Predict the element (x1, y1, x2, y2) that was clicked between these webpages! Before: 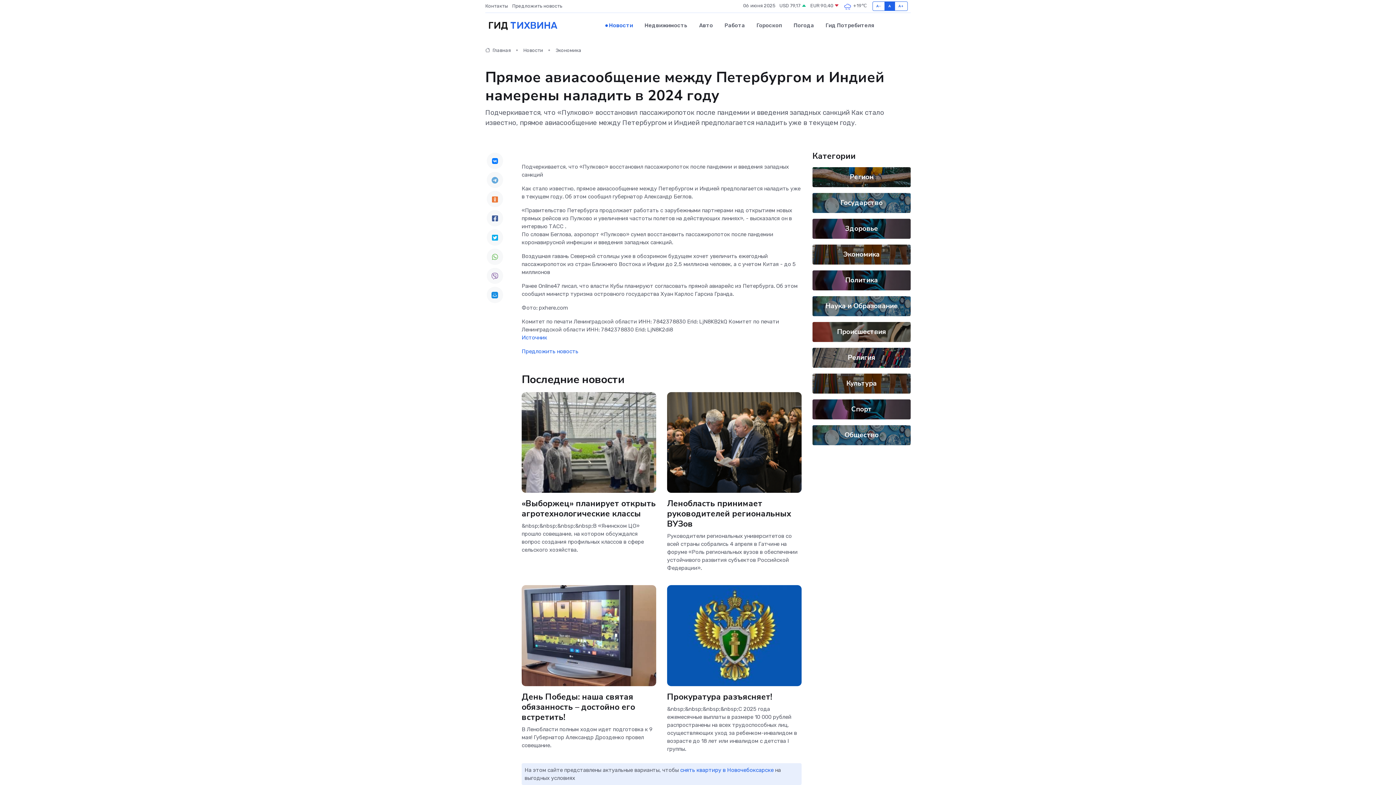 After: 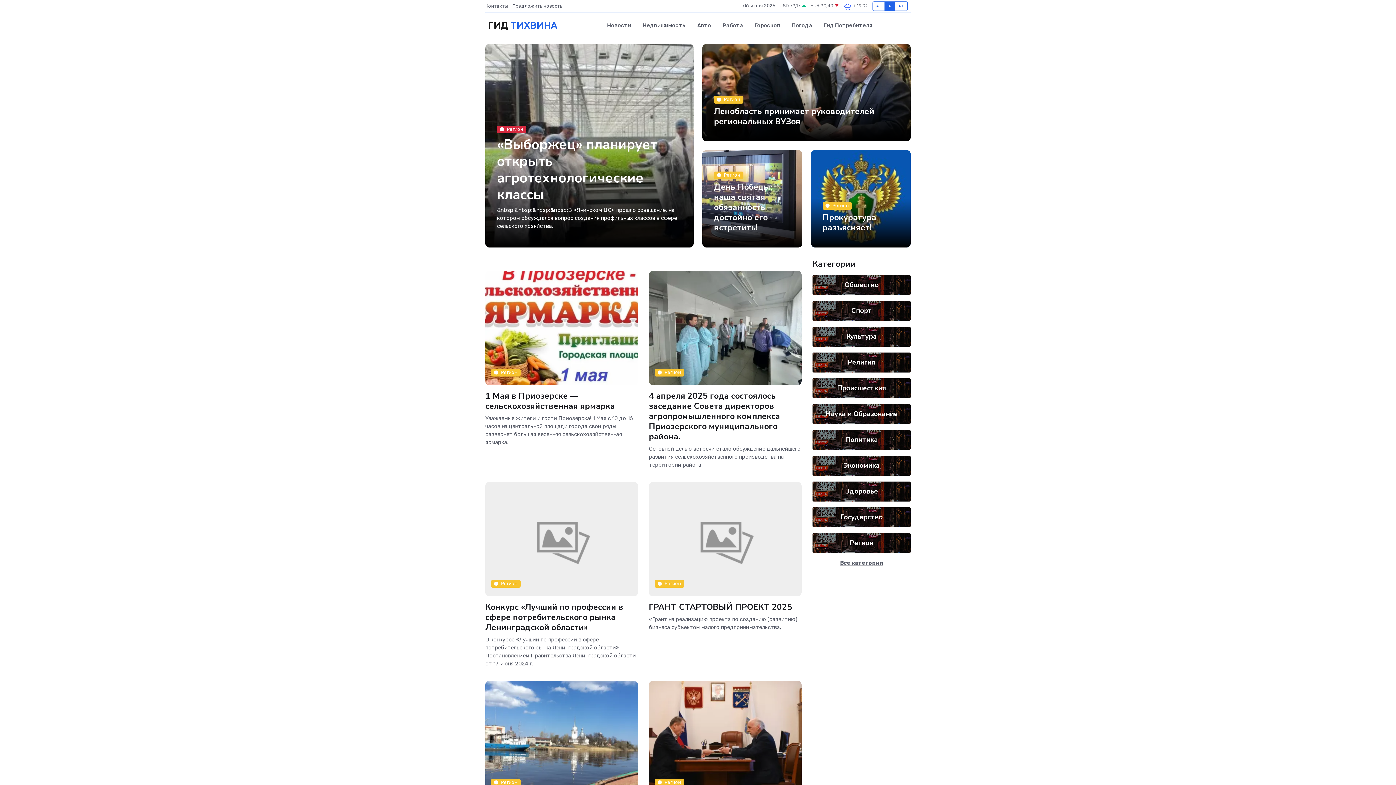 Action: label: ГИД ТИХВИНА bbox: (485, 13, 557, 38)